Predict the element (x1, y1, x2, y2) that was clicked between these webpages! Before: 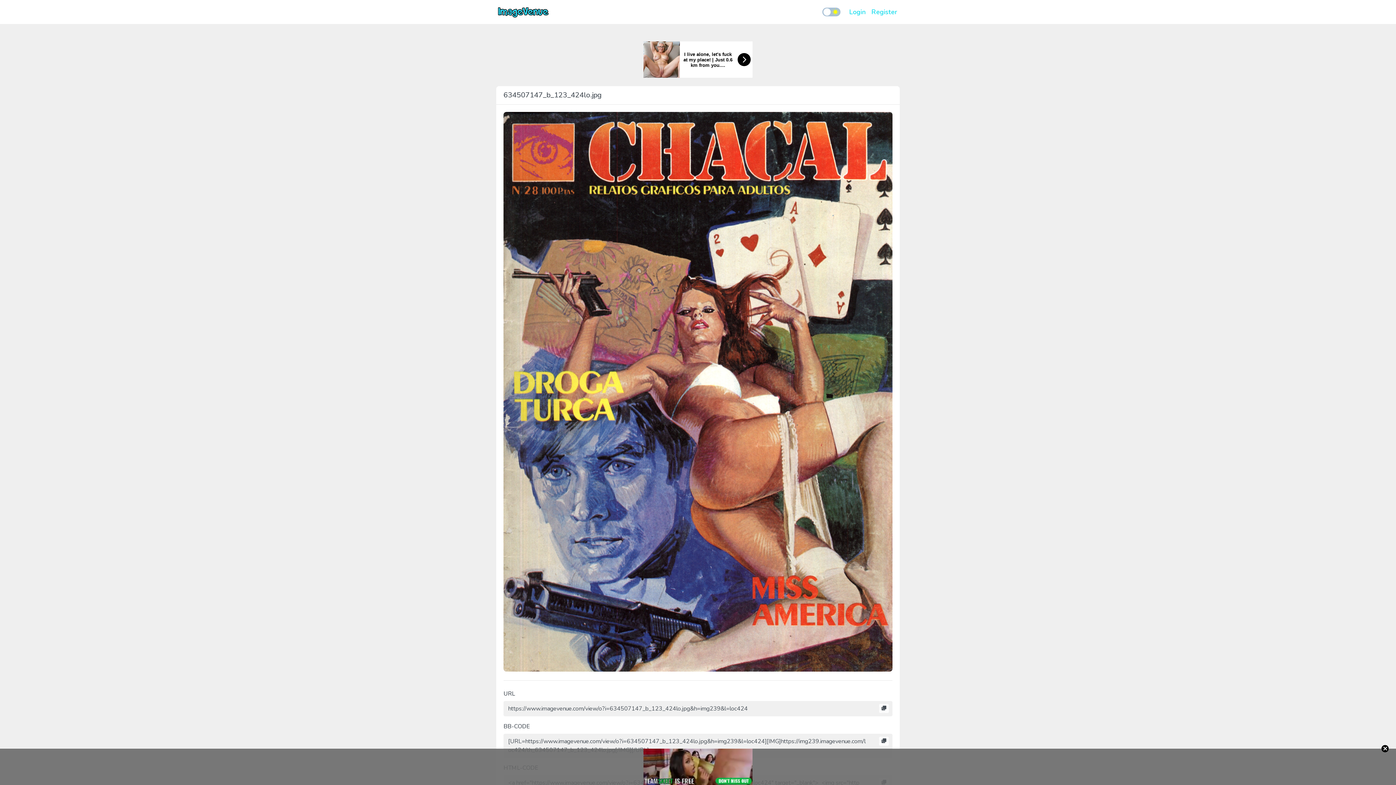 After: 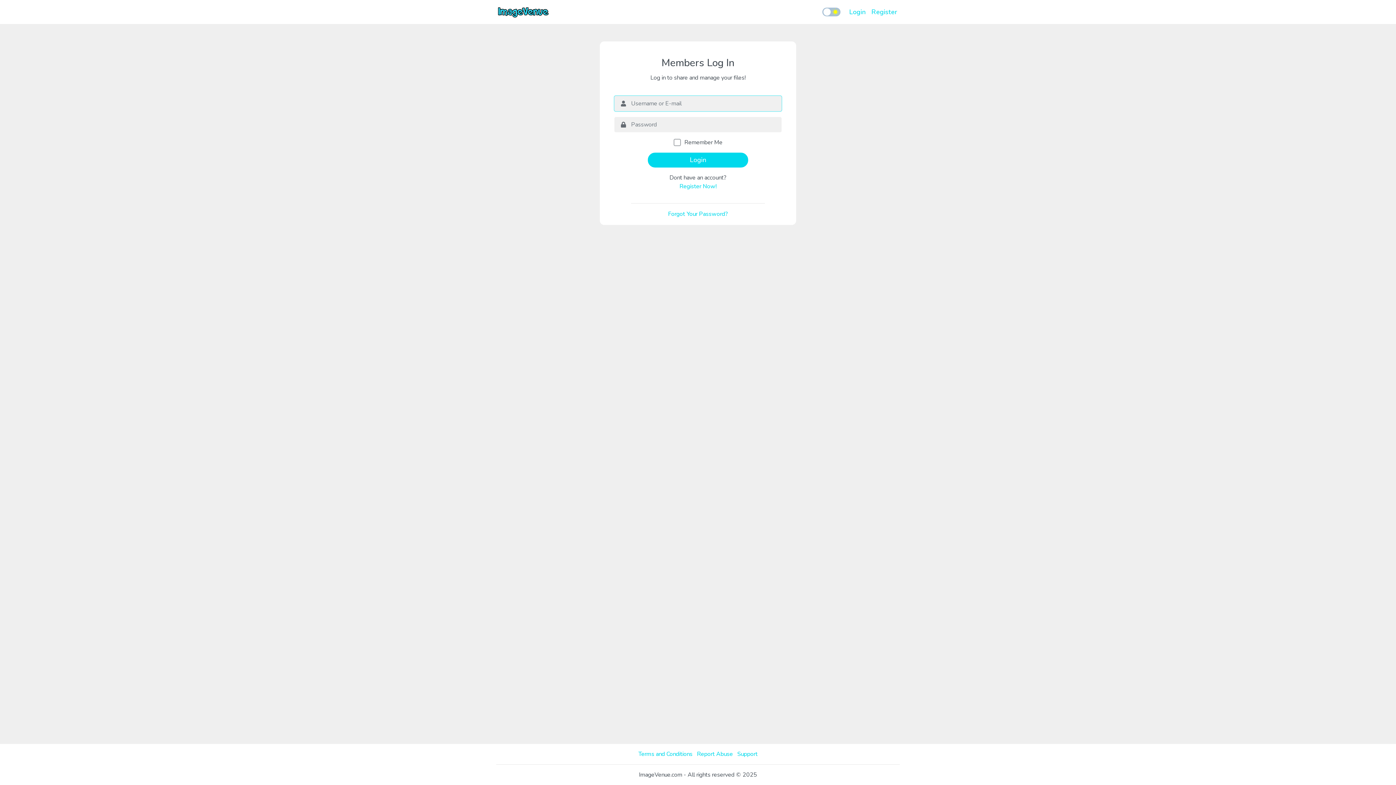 Action: bbox: (846, 4, 868, 19) label: Login